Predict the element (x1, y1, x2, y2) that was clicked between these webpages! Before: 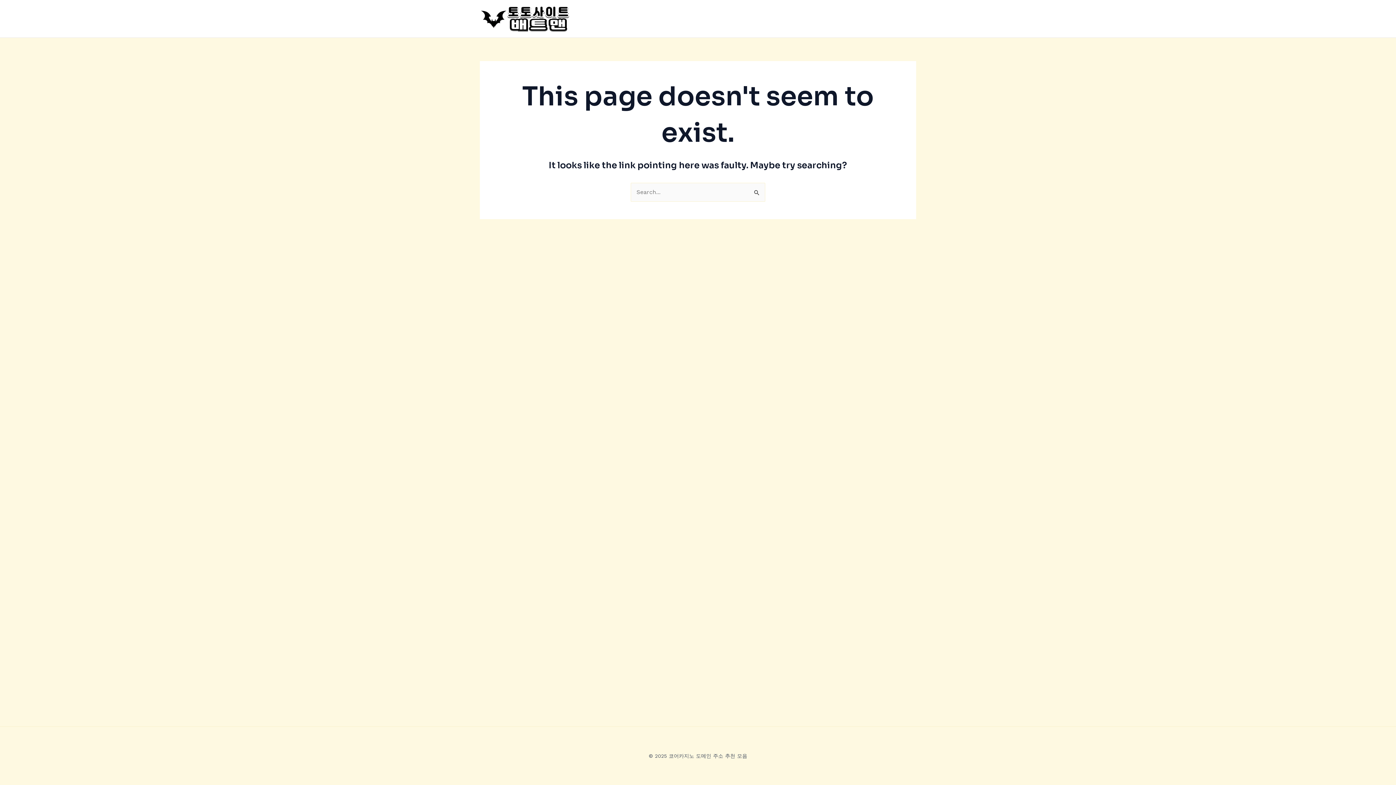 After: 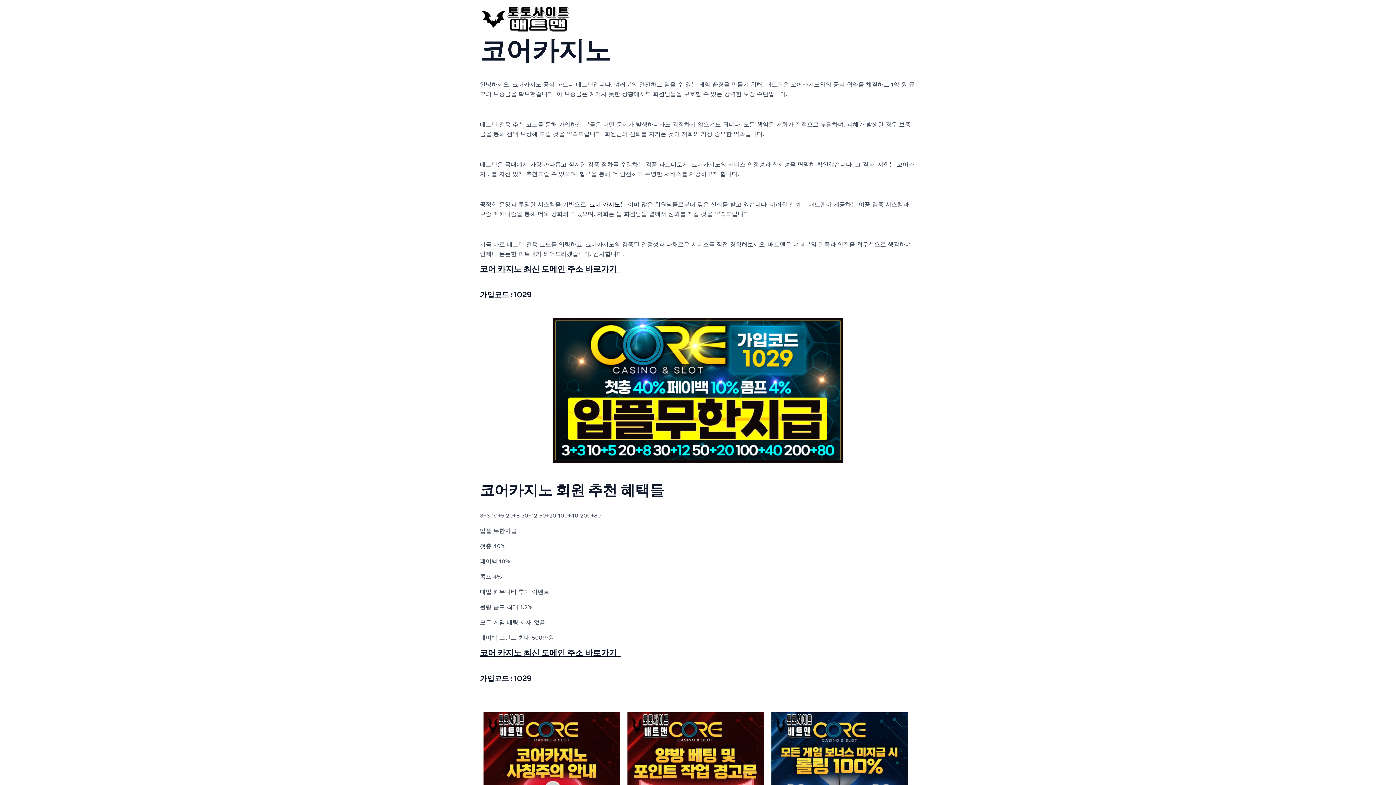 Action: bbox: (480, 14, 570, 21)